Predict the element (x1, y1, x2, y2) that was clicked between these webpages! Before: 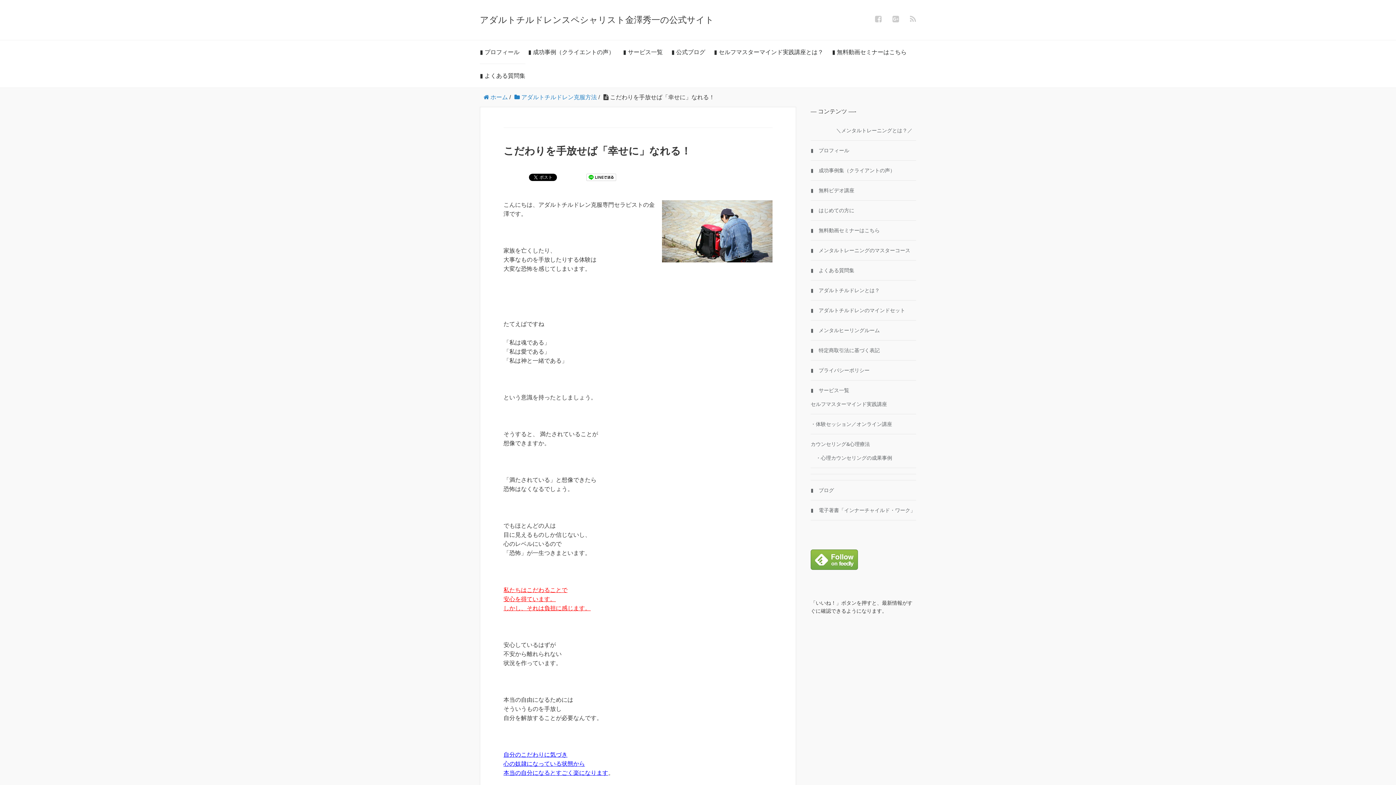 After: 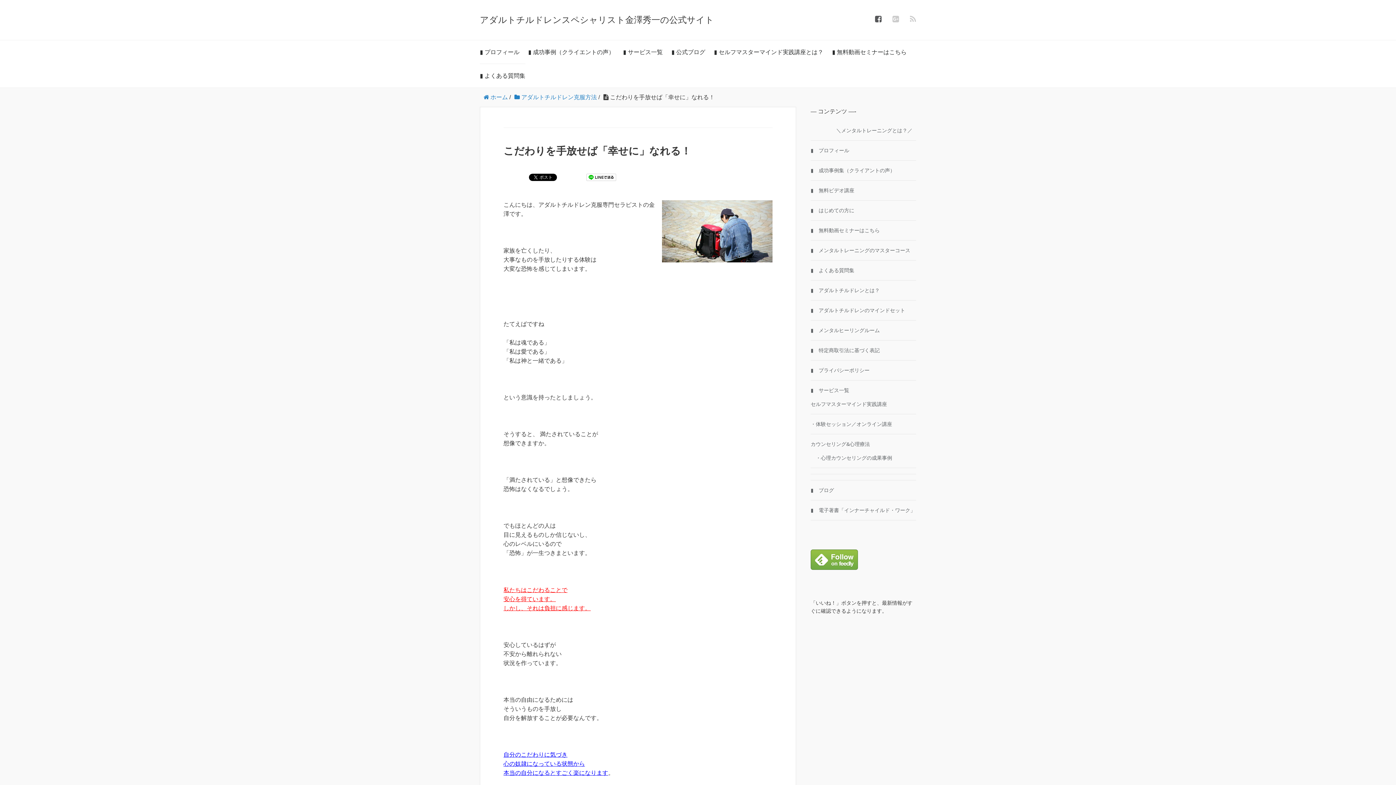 Action: bbox: (875, 14, 881, 23)